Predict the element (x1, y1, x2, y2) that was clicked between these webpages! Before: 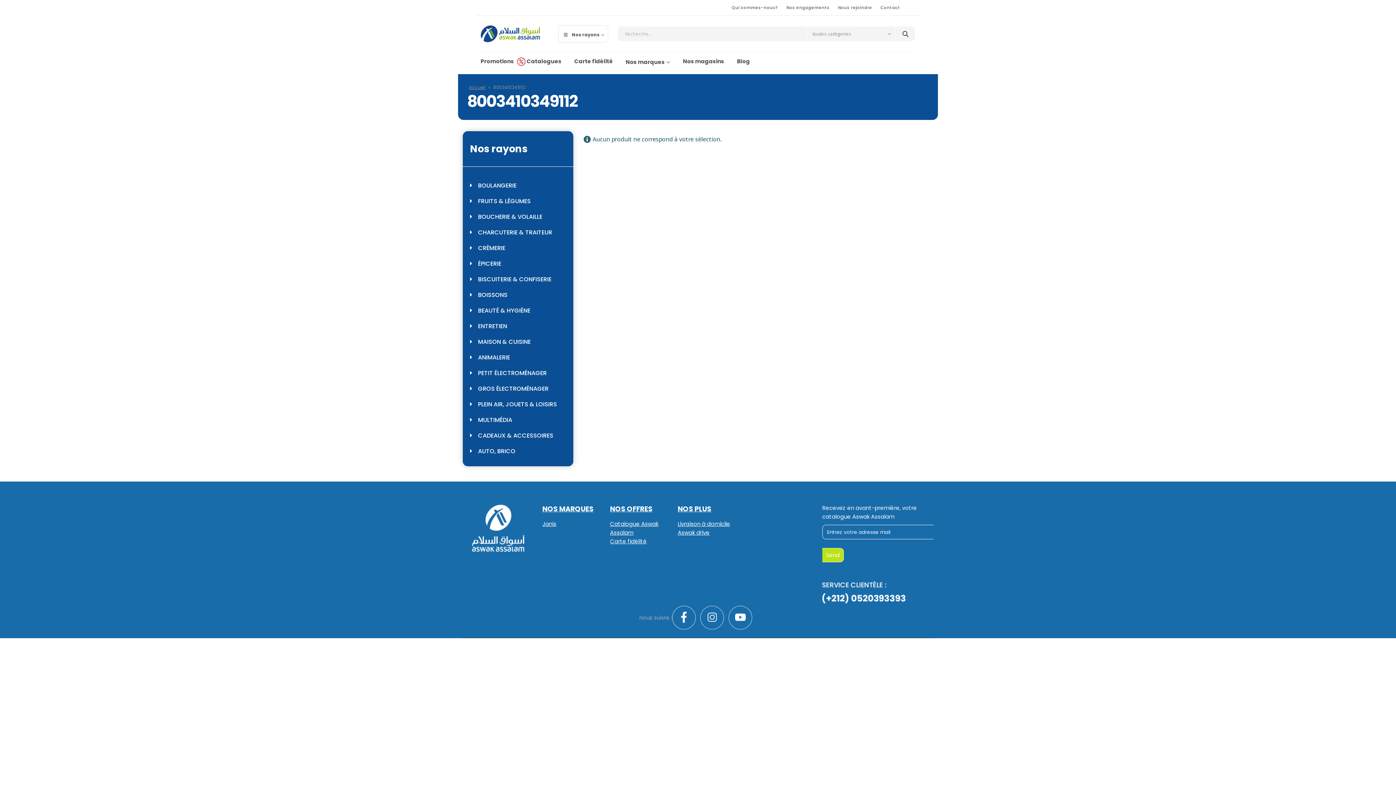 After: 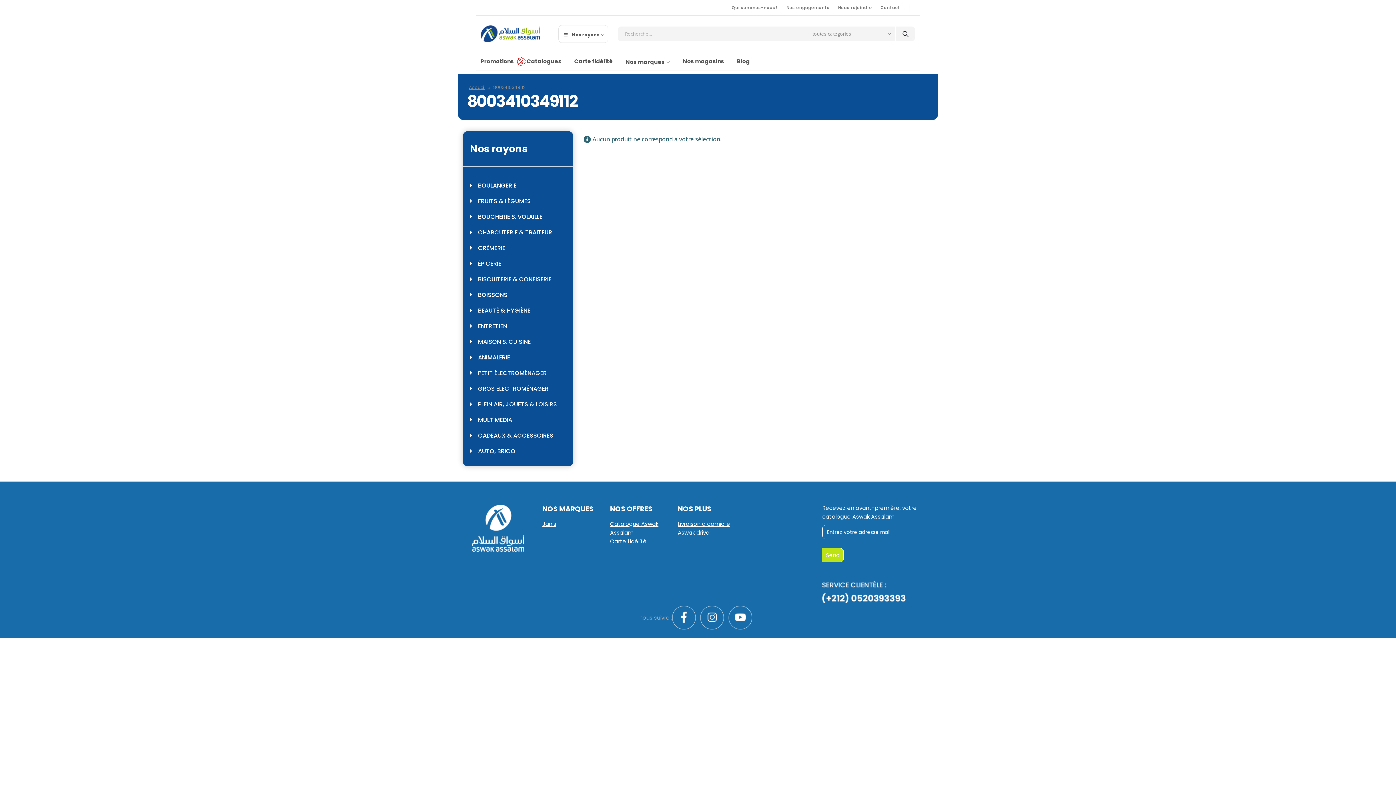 Action: bbox: (668, 504, 702, 514) label: NOS PLUS